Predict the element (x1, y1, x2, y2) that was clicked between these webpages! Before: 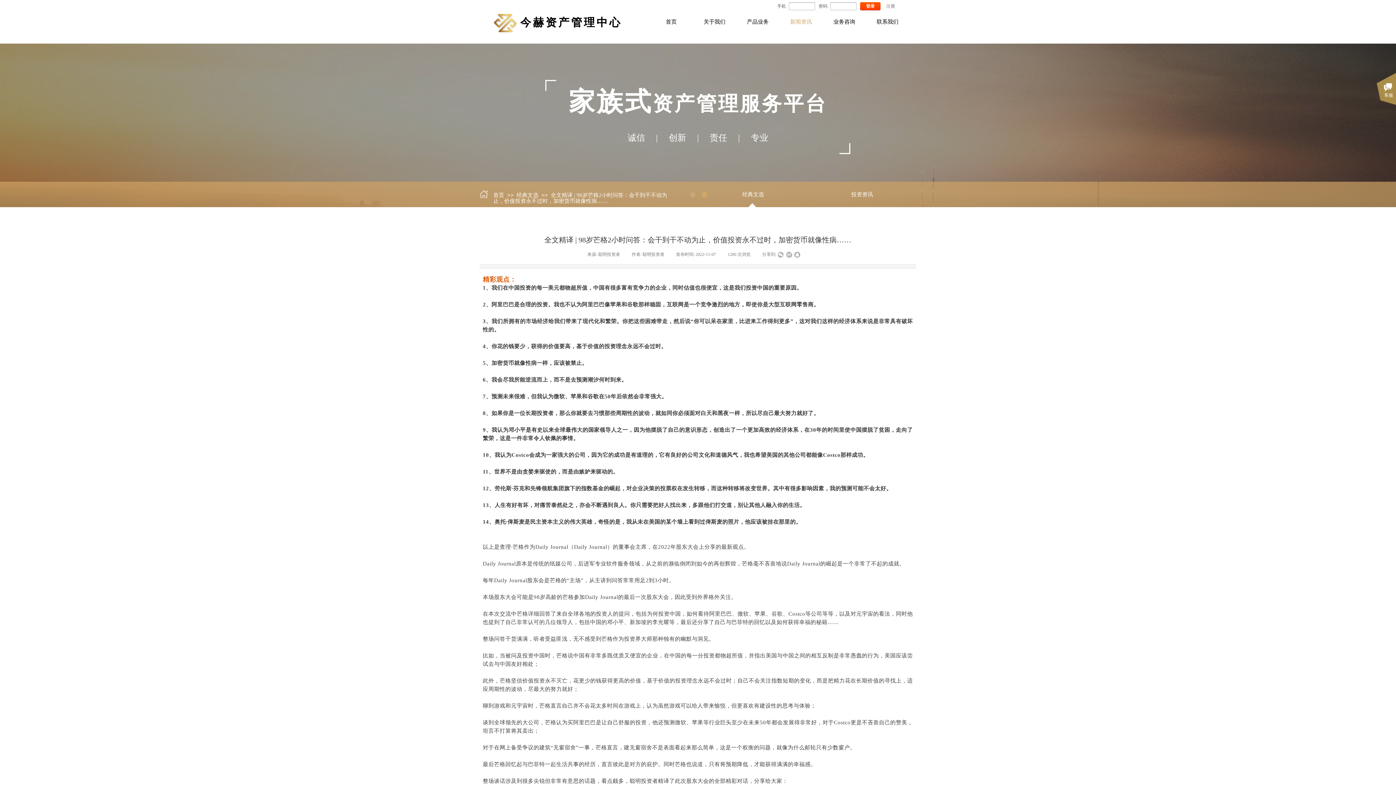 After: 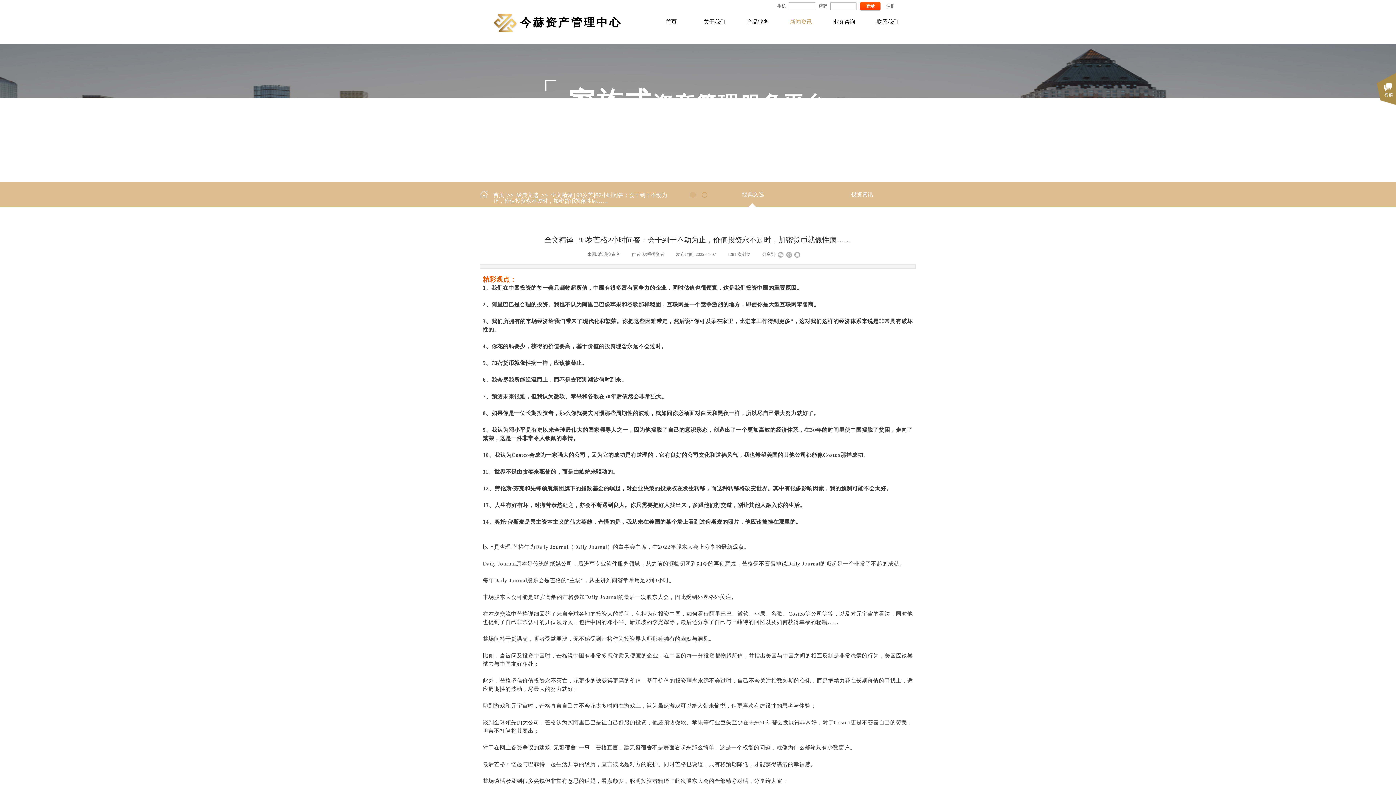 Action: label: 全文精译 | 98岁芒格2小时问答：会干到干不动为止，价值投资永不过时，加密货币就像性病…… bbox: (493, 192, 667, 204)